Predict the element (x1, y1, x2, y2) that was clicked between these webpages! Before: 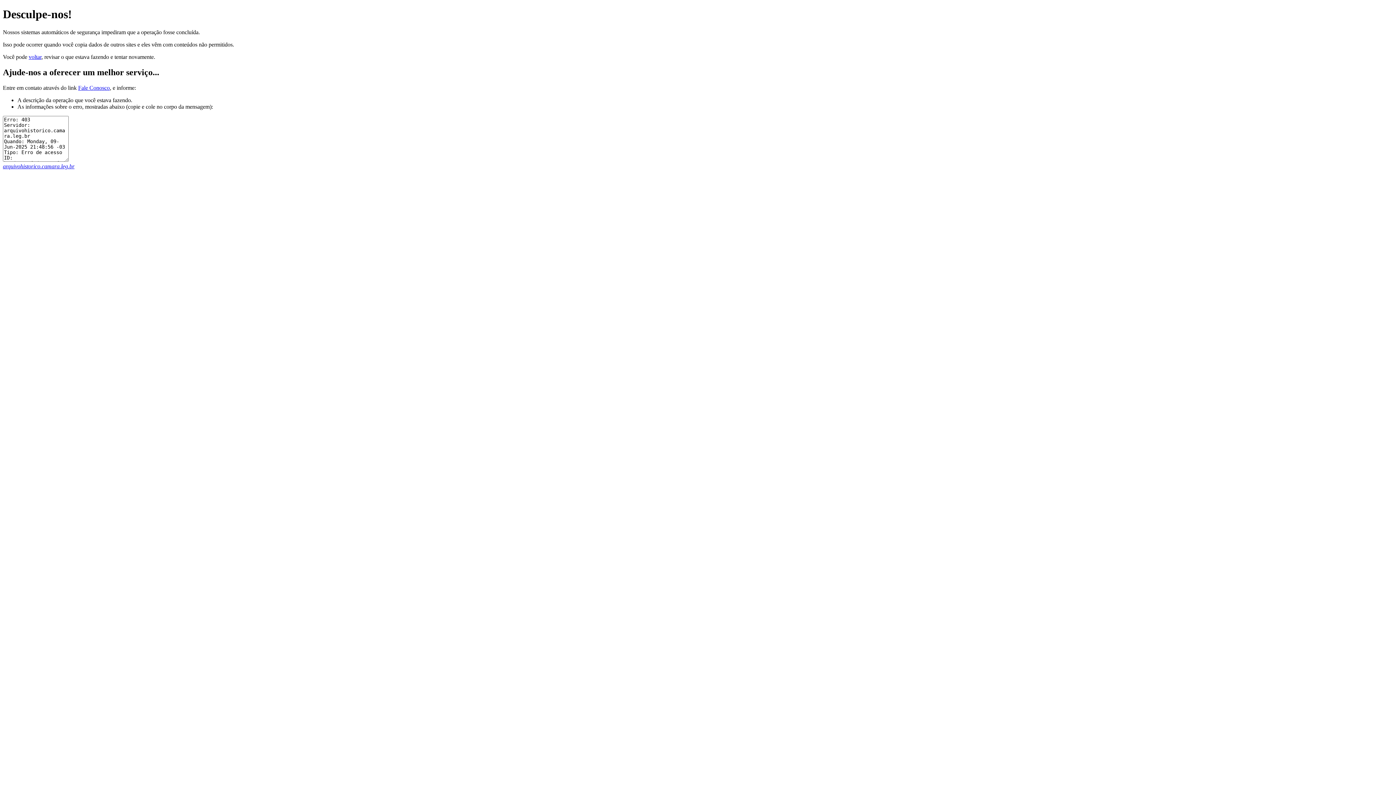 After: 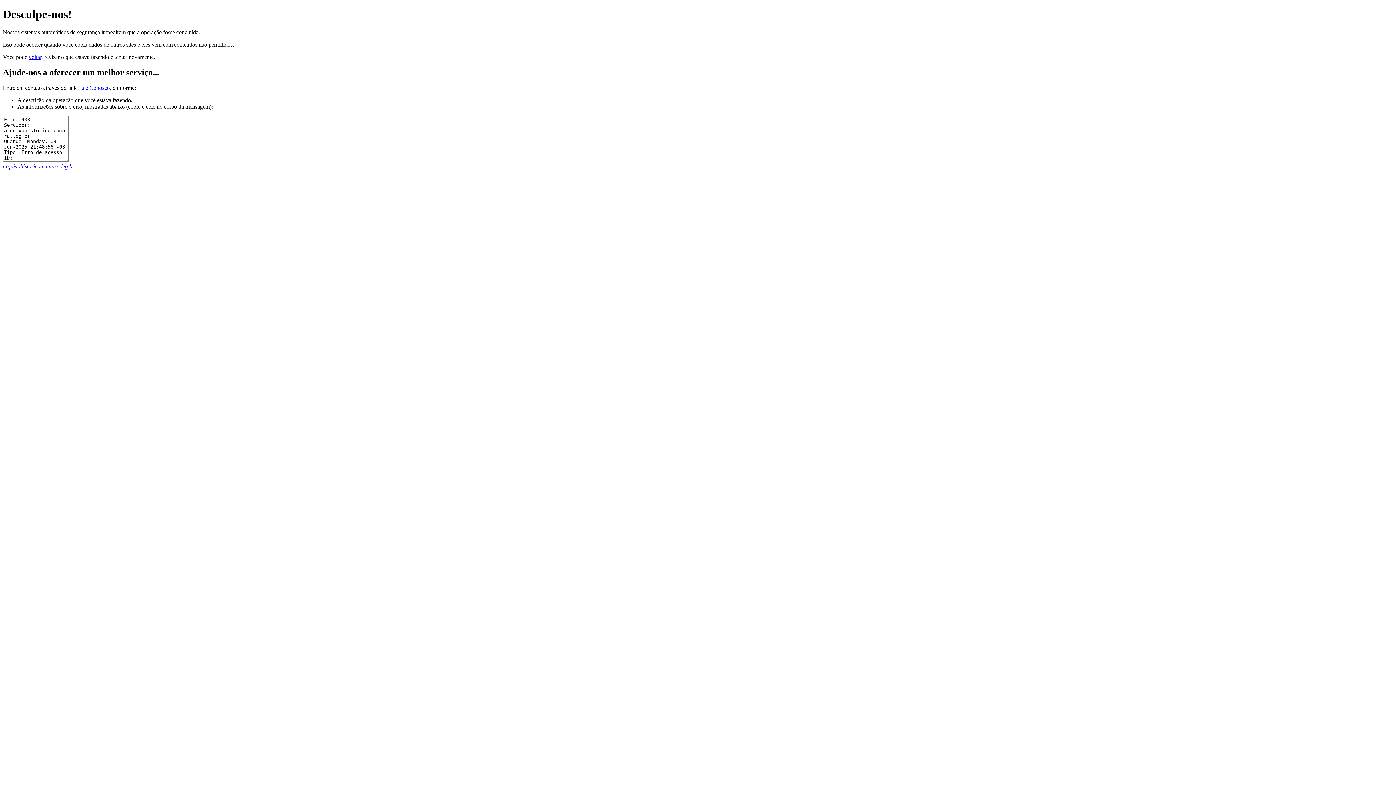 Action: bbox: (78, 84, 109, 90) label: Fale Conosco